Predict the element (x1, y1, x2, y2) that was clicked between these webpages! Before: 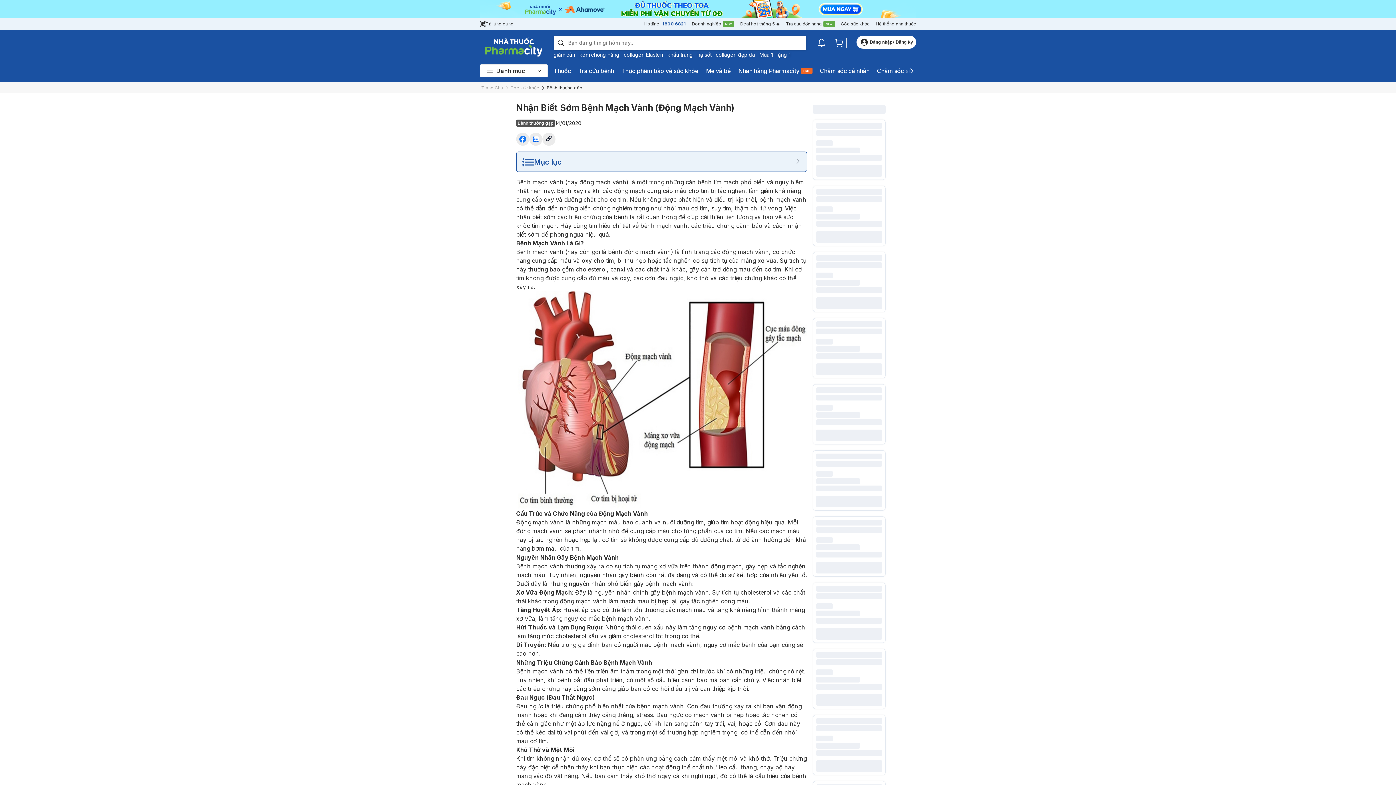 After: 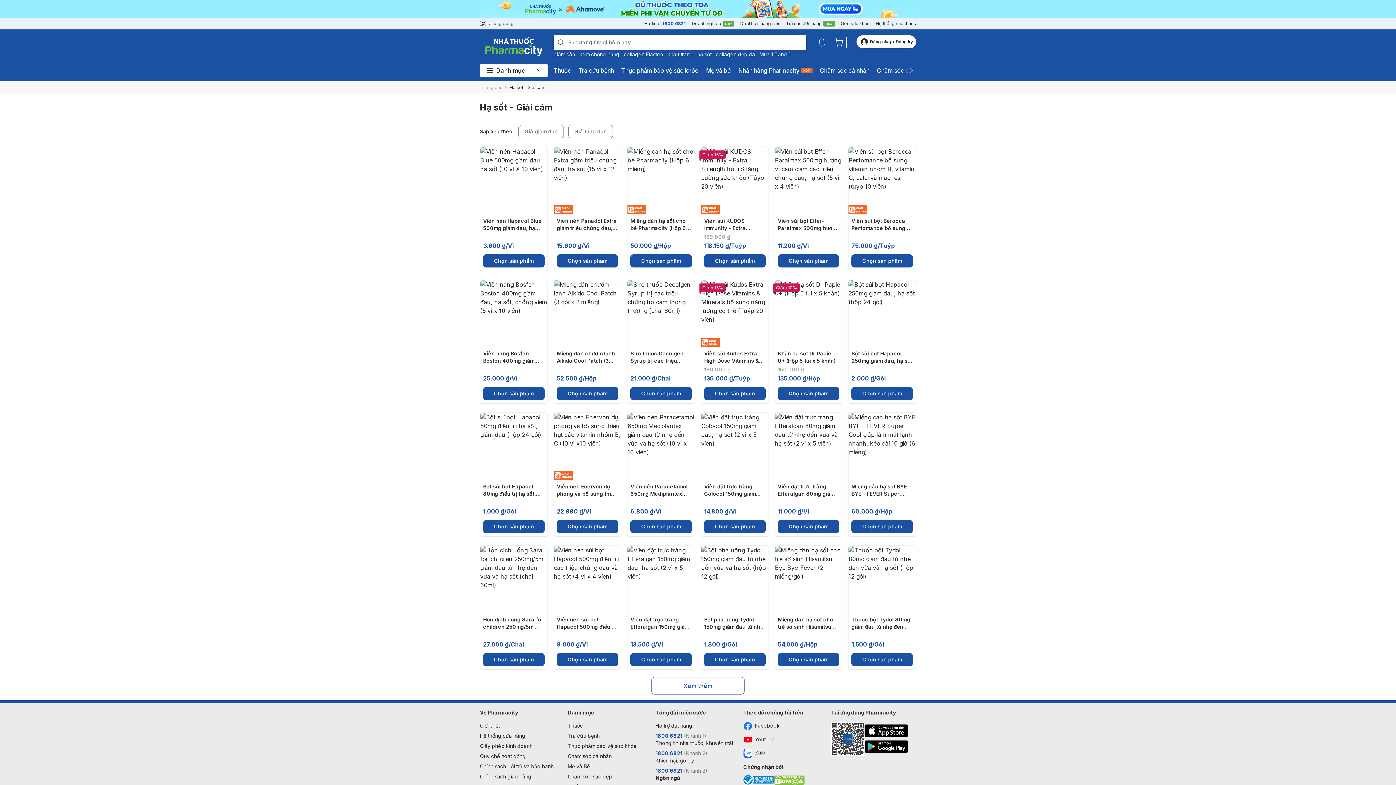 Action: bbox: (697, 52, 711, 57) label: hạ sốt